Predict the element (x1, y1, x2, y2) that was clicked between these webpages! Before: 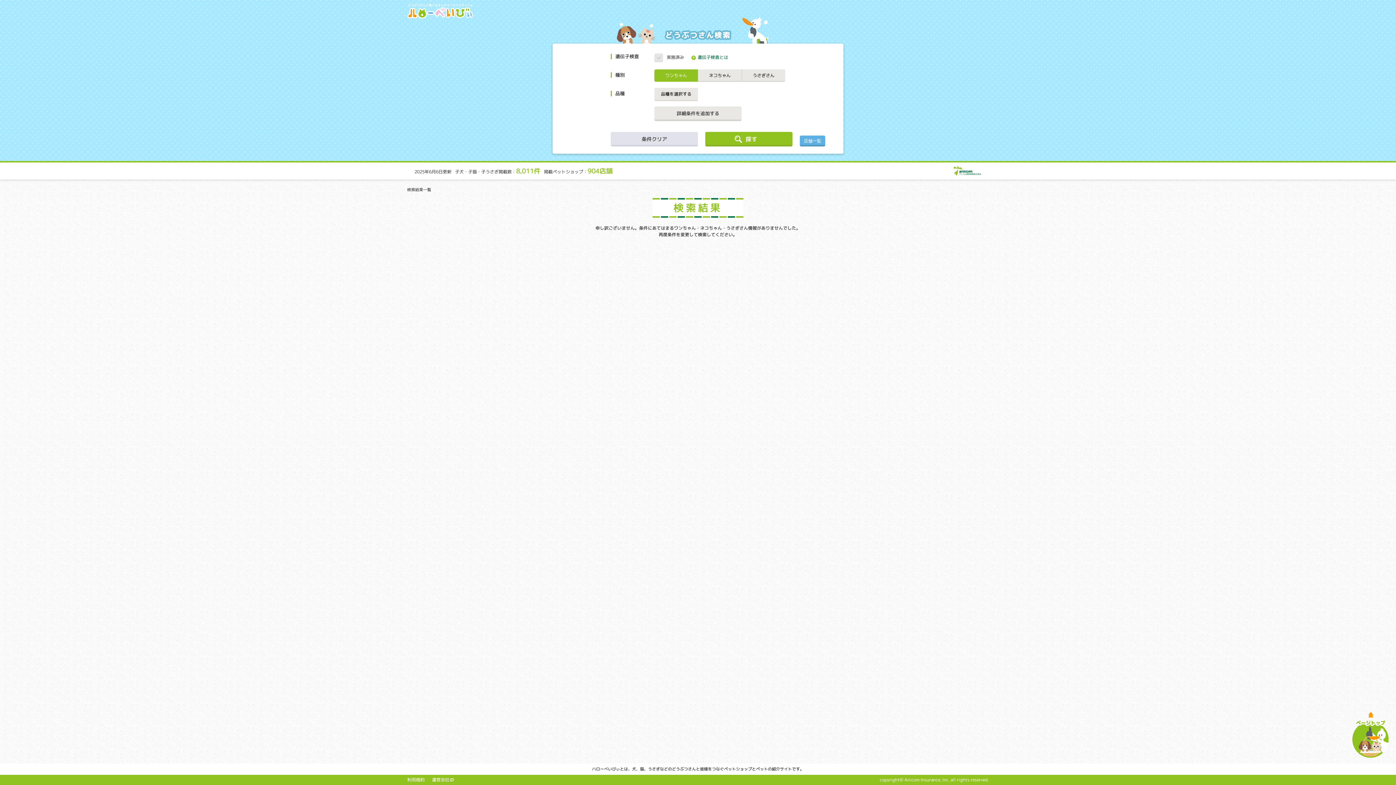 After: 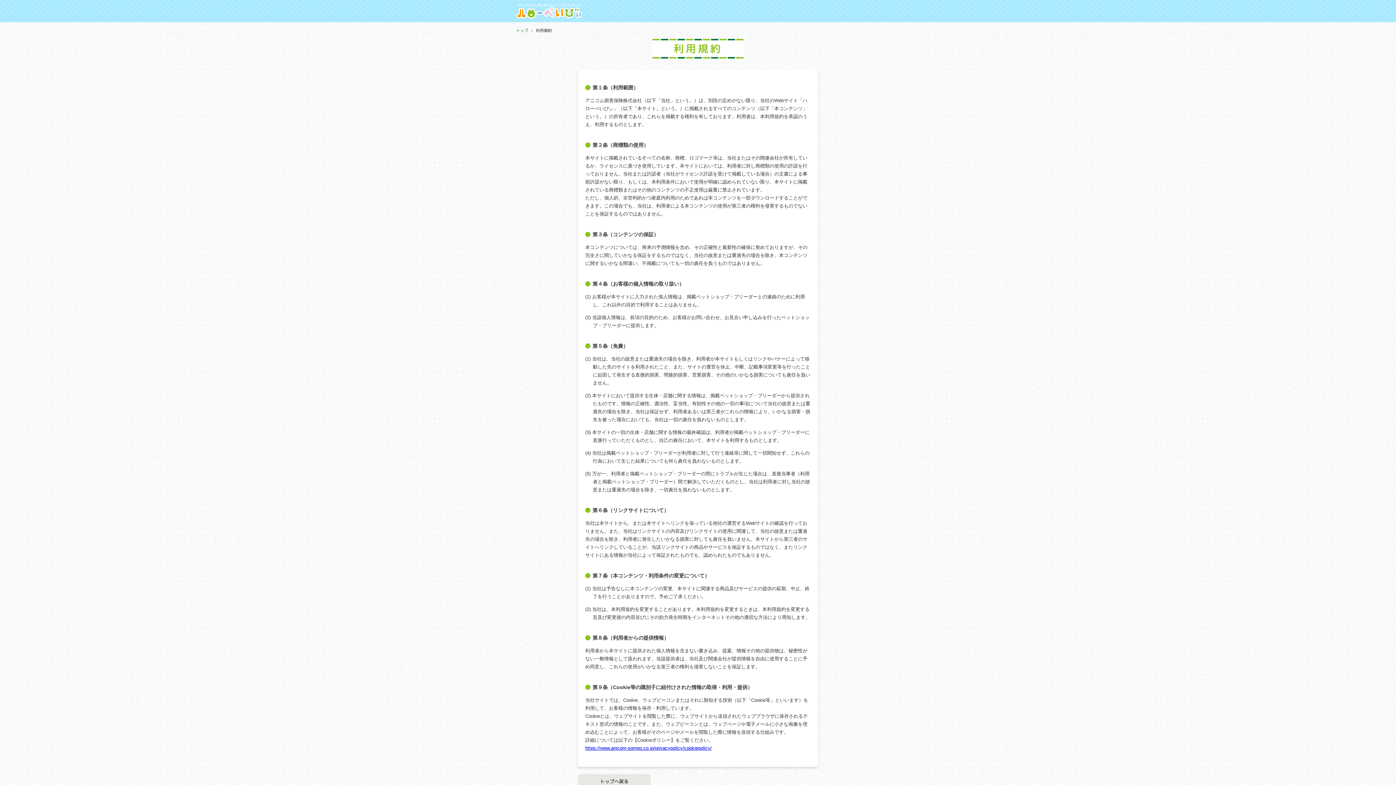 Action: label: 利用規約 bbox: (407, 777, 424, 783)